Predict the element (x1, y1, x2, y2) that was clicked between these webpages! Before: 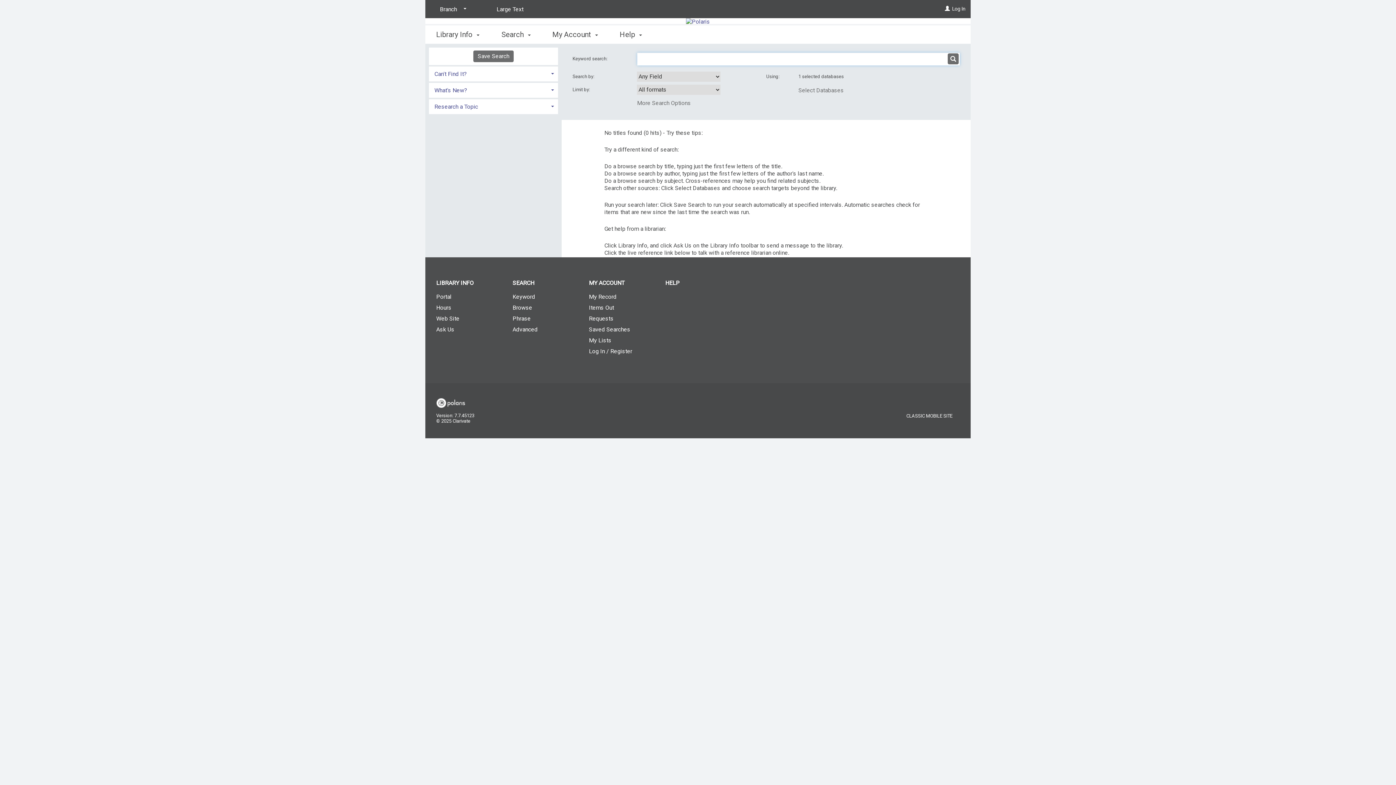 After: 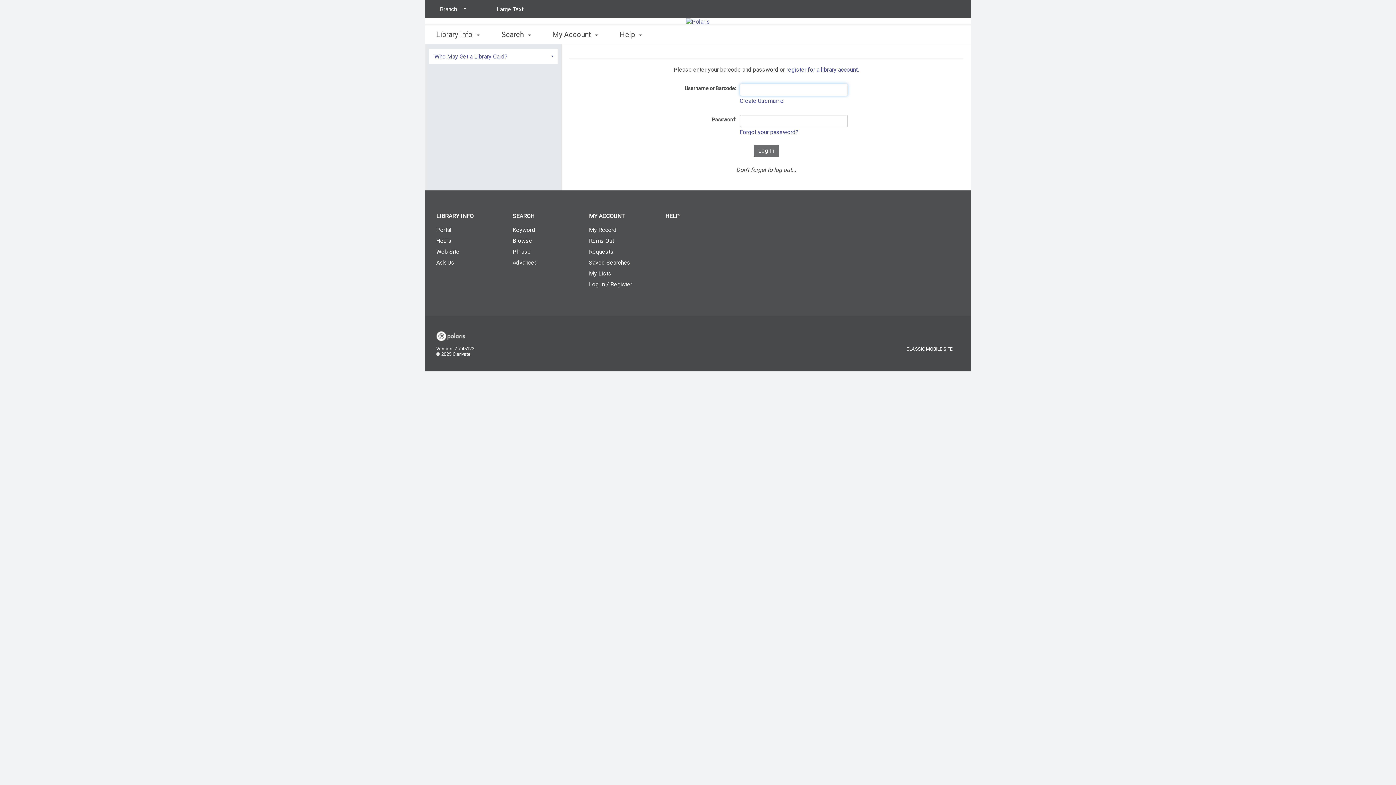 Action: bbox: (945, 5, 950, 11) label: Log In